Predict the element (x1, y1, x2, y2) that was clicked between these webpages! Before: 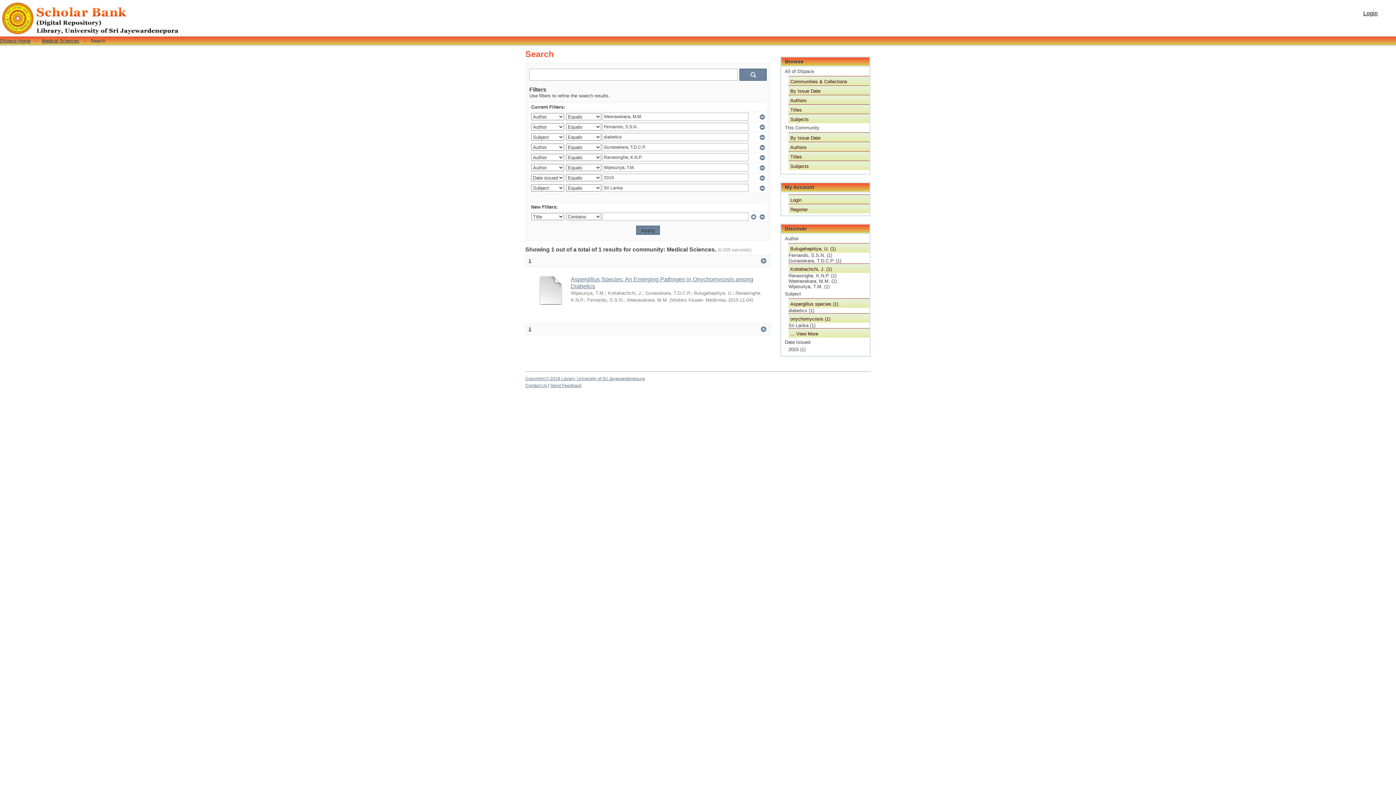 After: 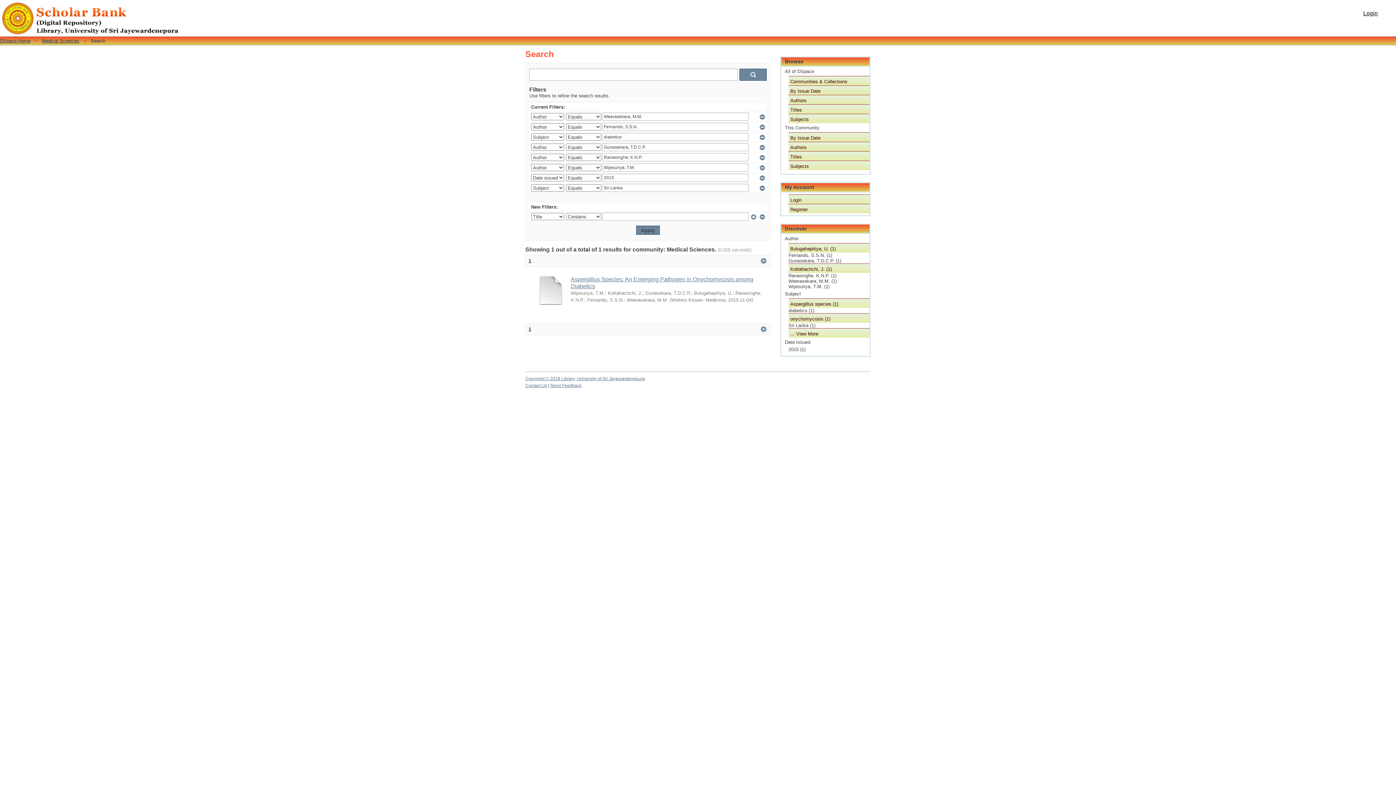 Action: bbox: (869, 380, 870, 385) label:  